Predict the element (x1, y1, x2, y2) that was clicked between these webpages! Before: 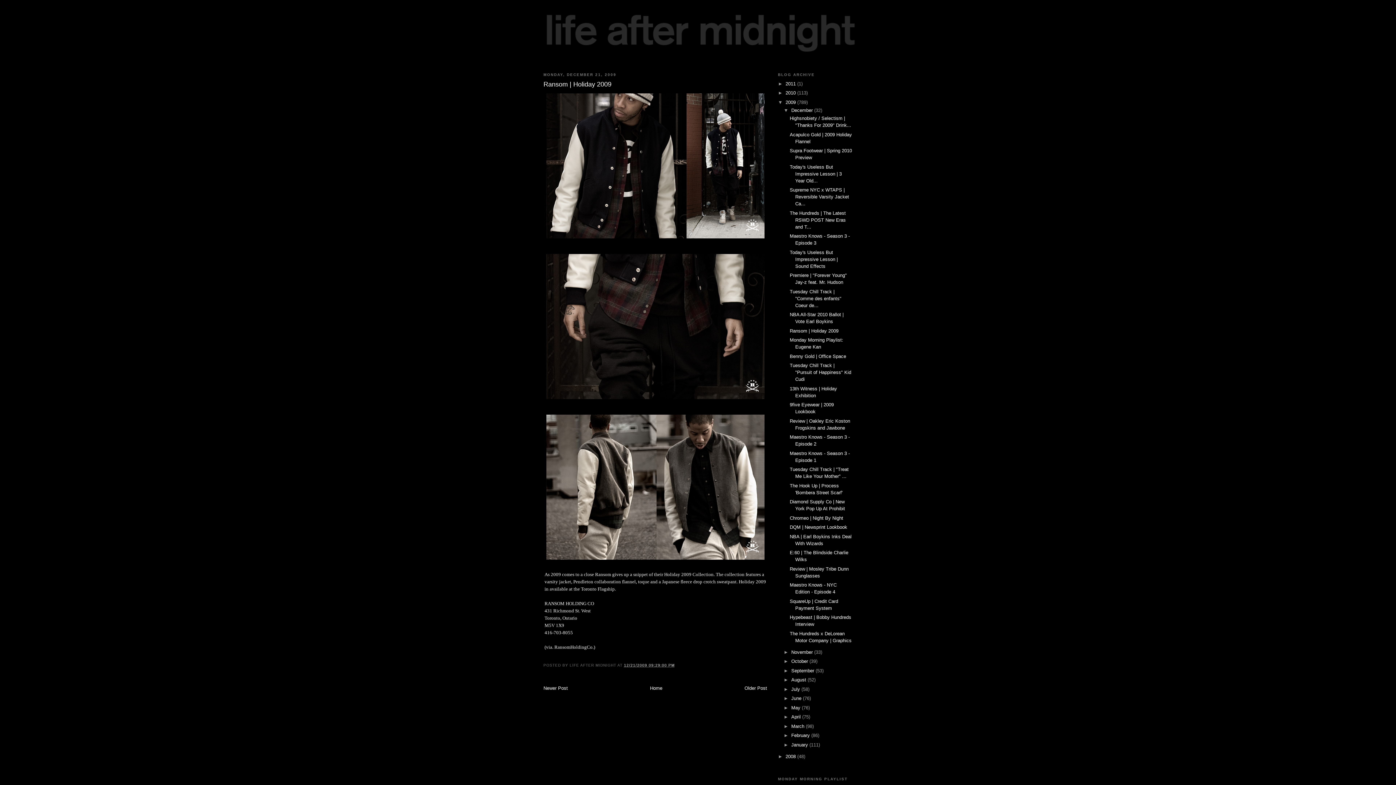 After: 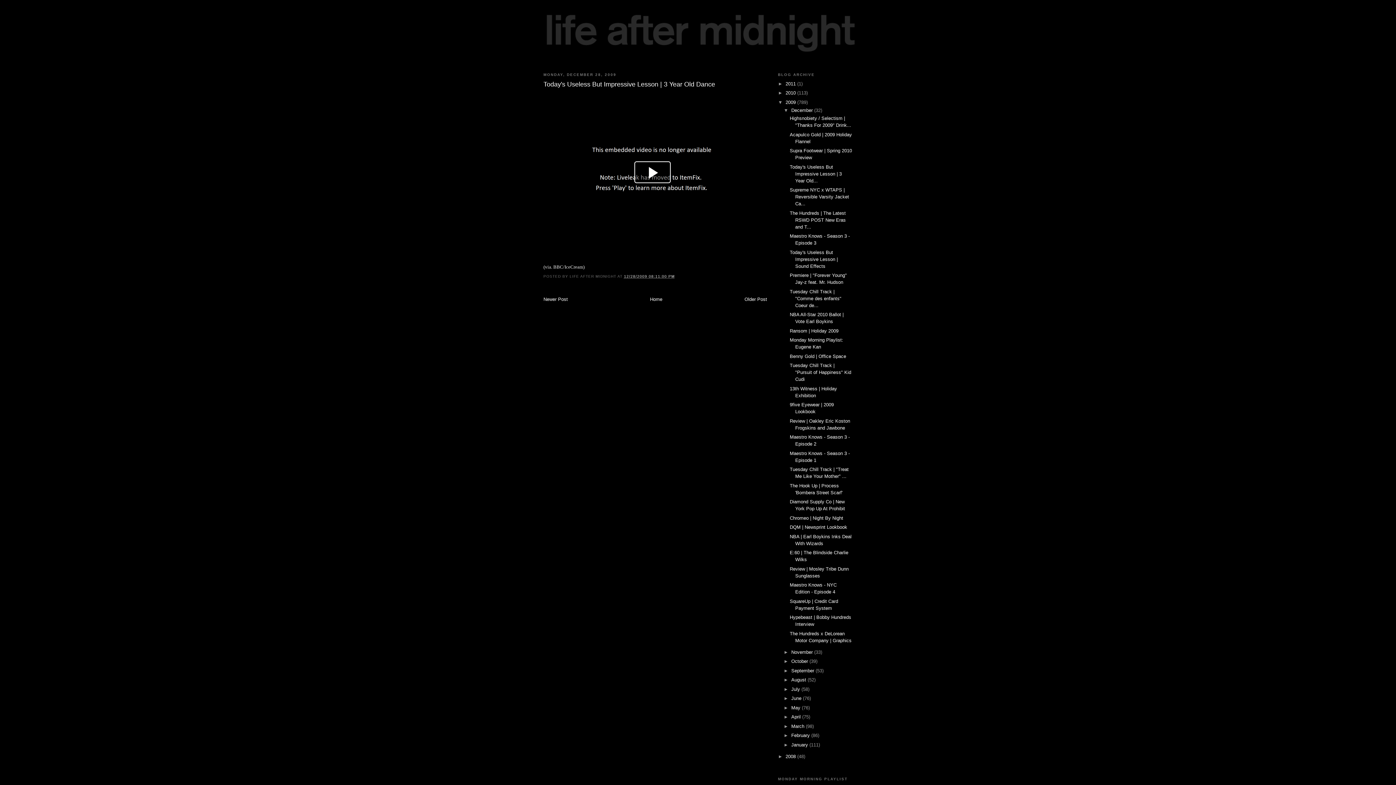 Action: label: Today's Useless But Impressive Lesson | 3 Year Old... bbox: (789, 164, 841, 183)